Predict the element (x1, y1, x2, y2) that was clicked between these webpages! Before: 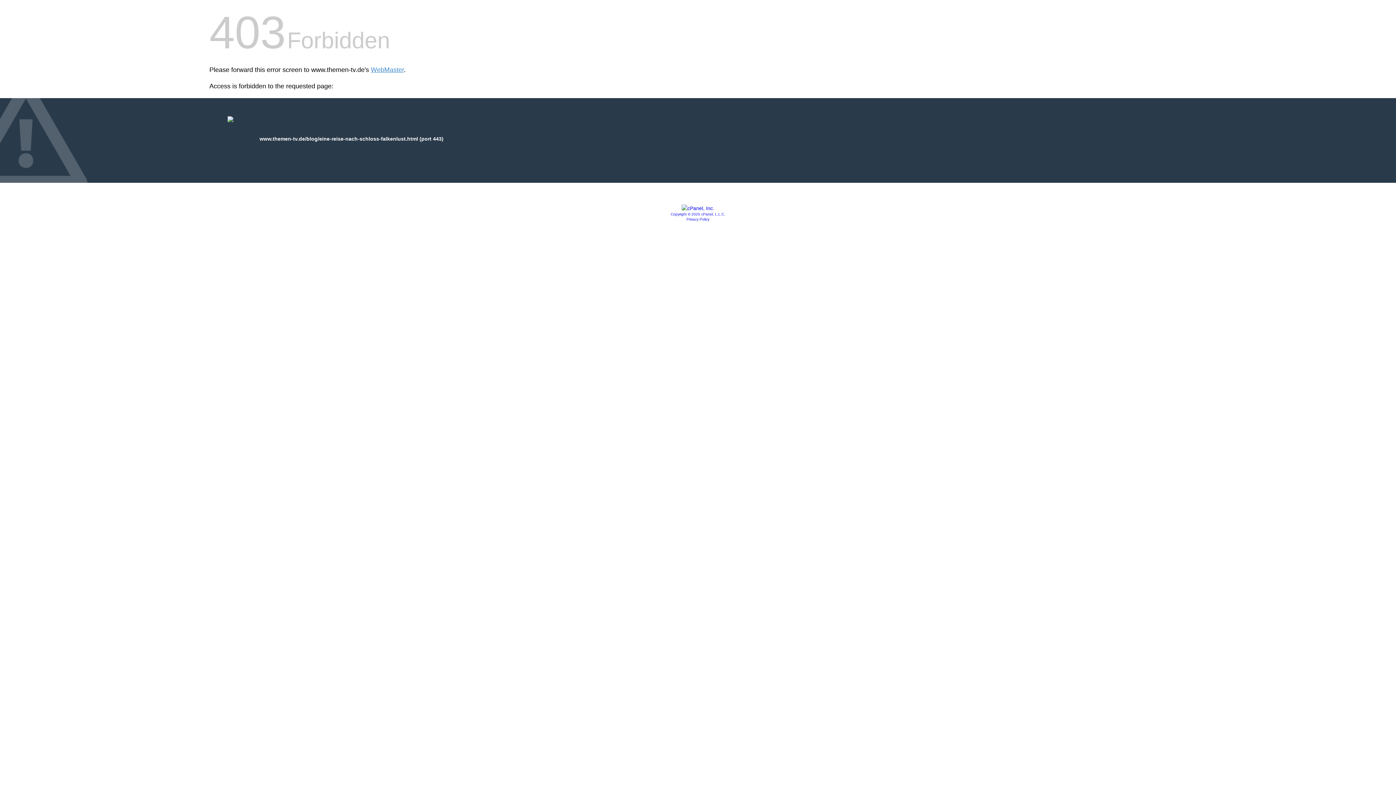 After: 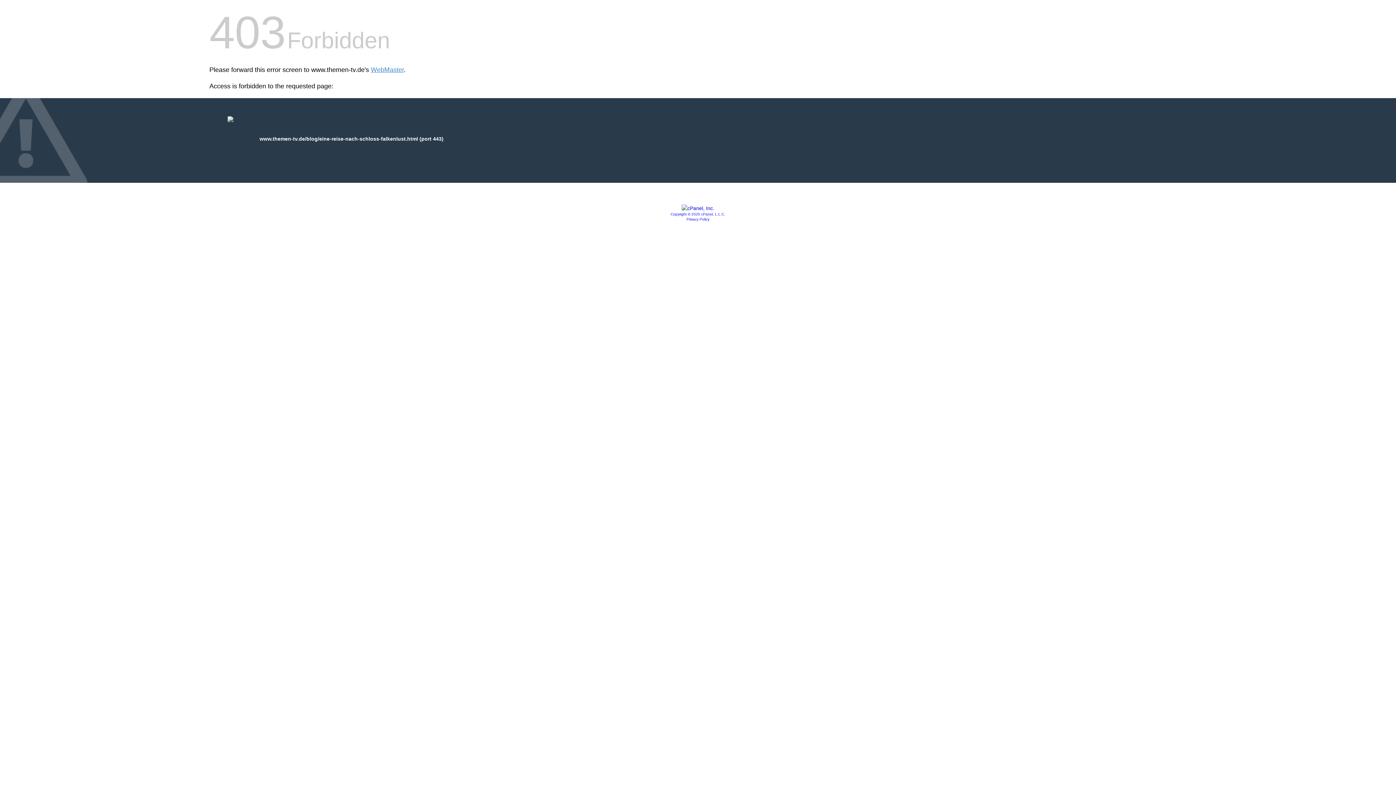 Action: label: Privacy Policy bbox: (686, 217, 709, 221)